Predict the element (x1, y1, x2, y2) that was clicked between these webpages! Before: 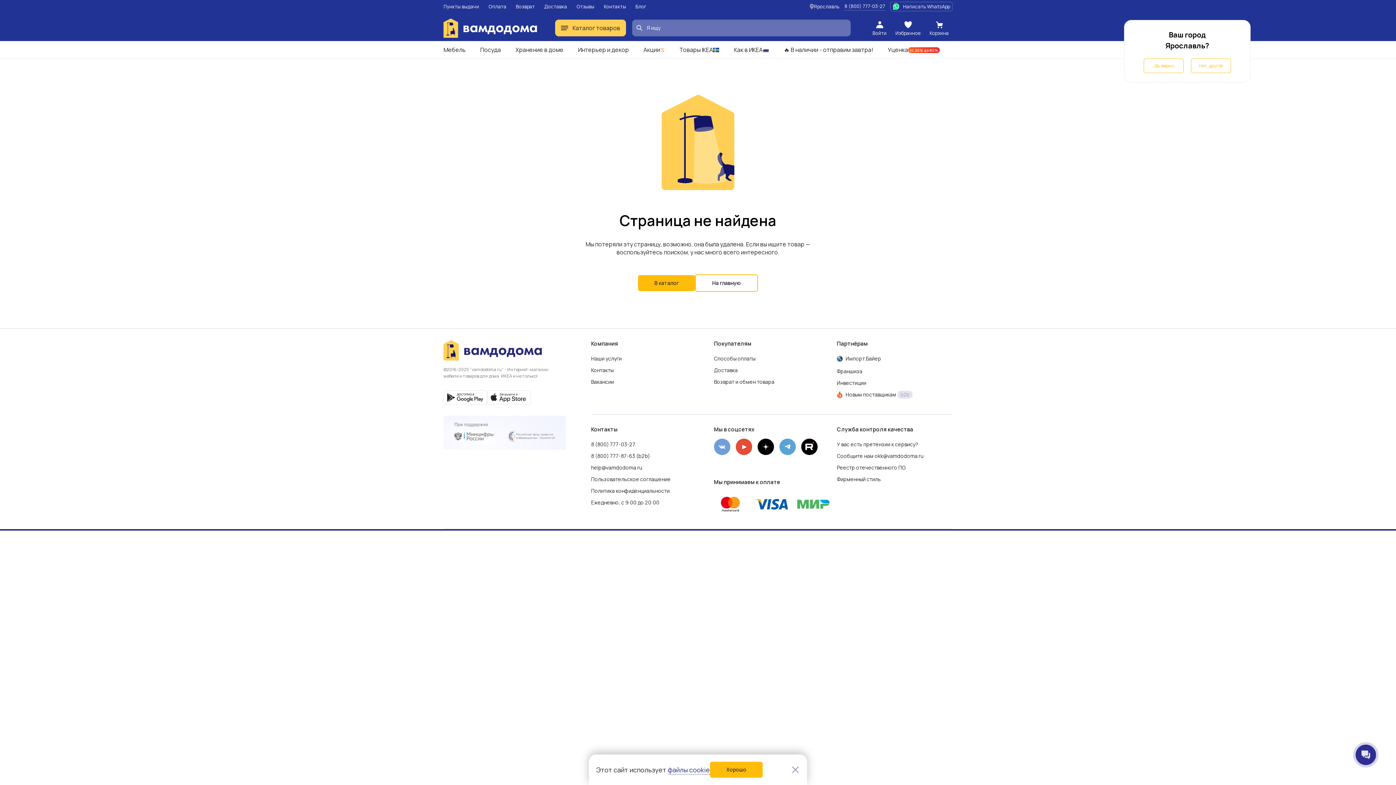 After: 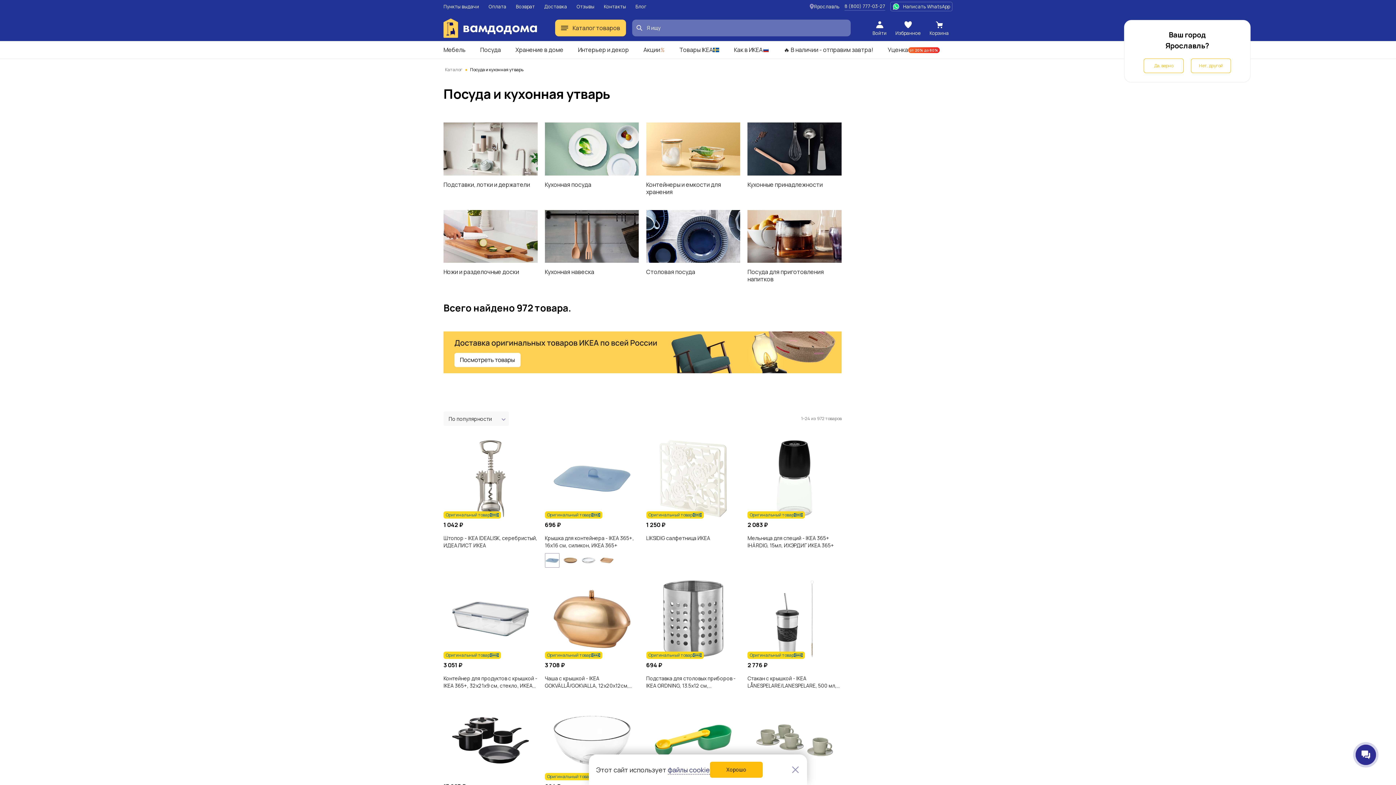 Action: bbox: (480, 46, 501, 53) label: Посуда